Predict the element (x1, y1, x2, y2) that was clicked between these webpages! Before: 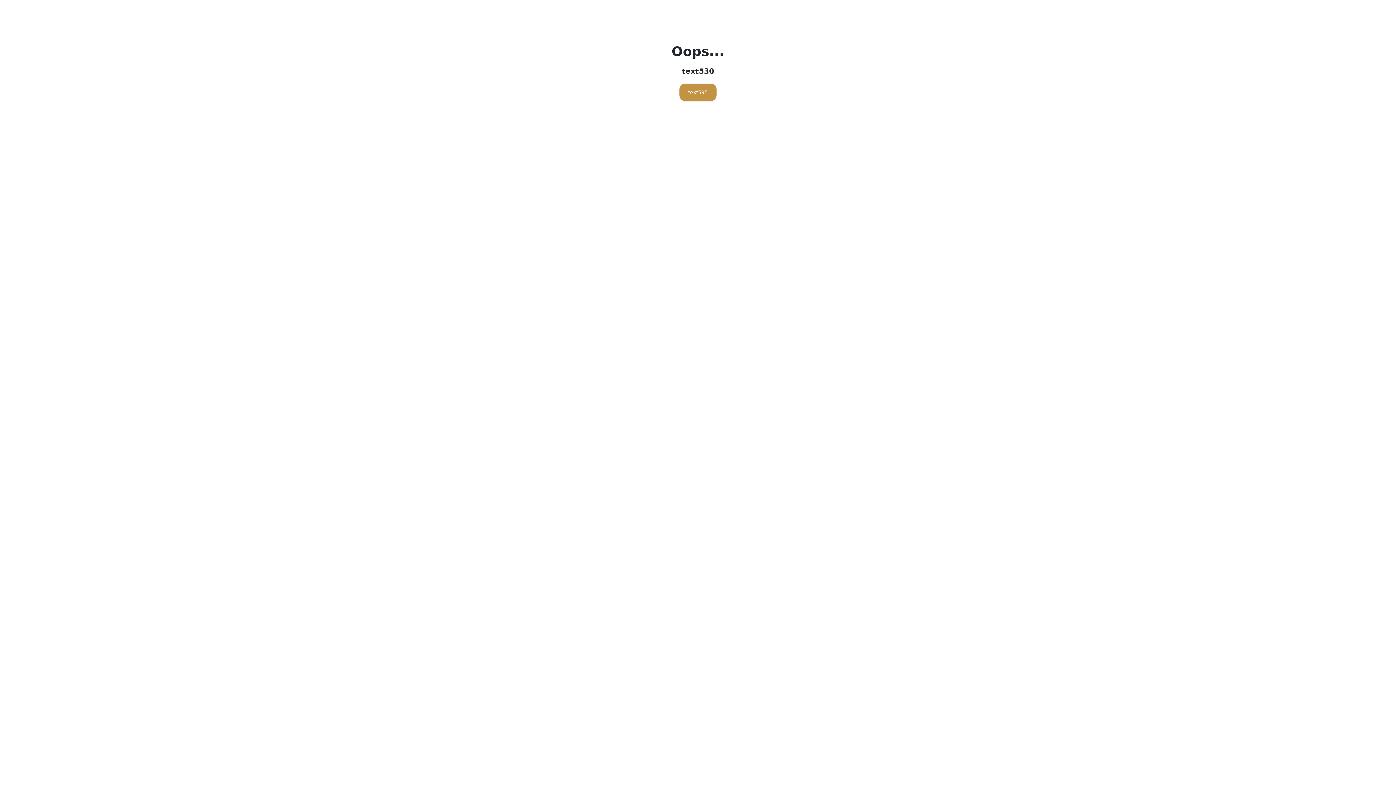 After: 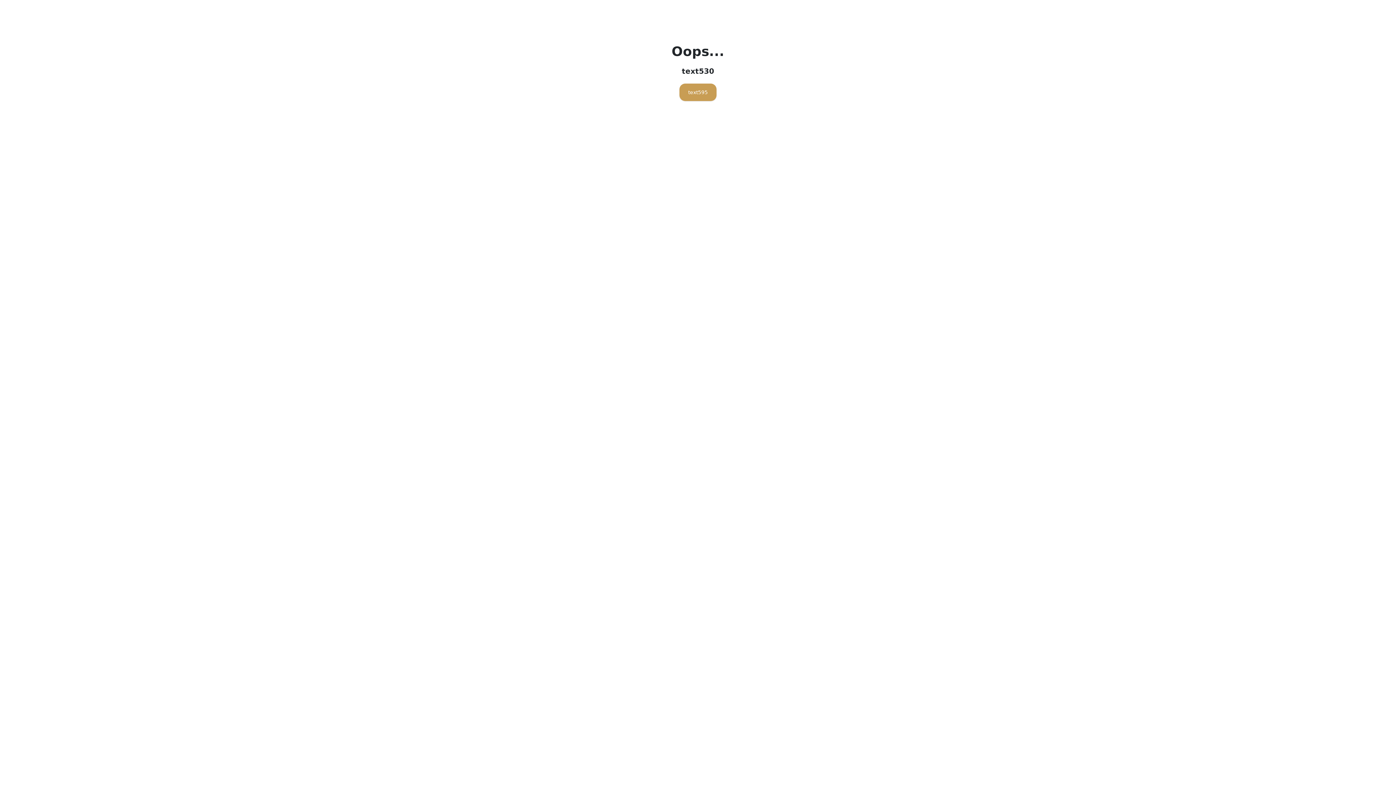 Action: bbox: (679, 83, 716, 101) label: text595